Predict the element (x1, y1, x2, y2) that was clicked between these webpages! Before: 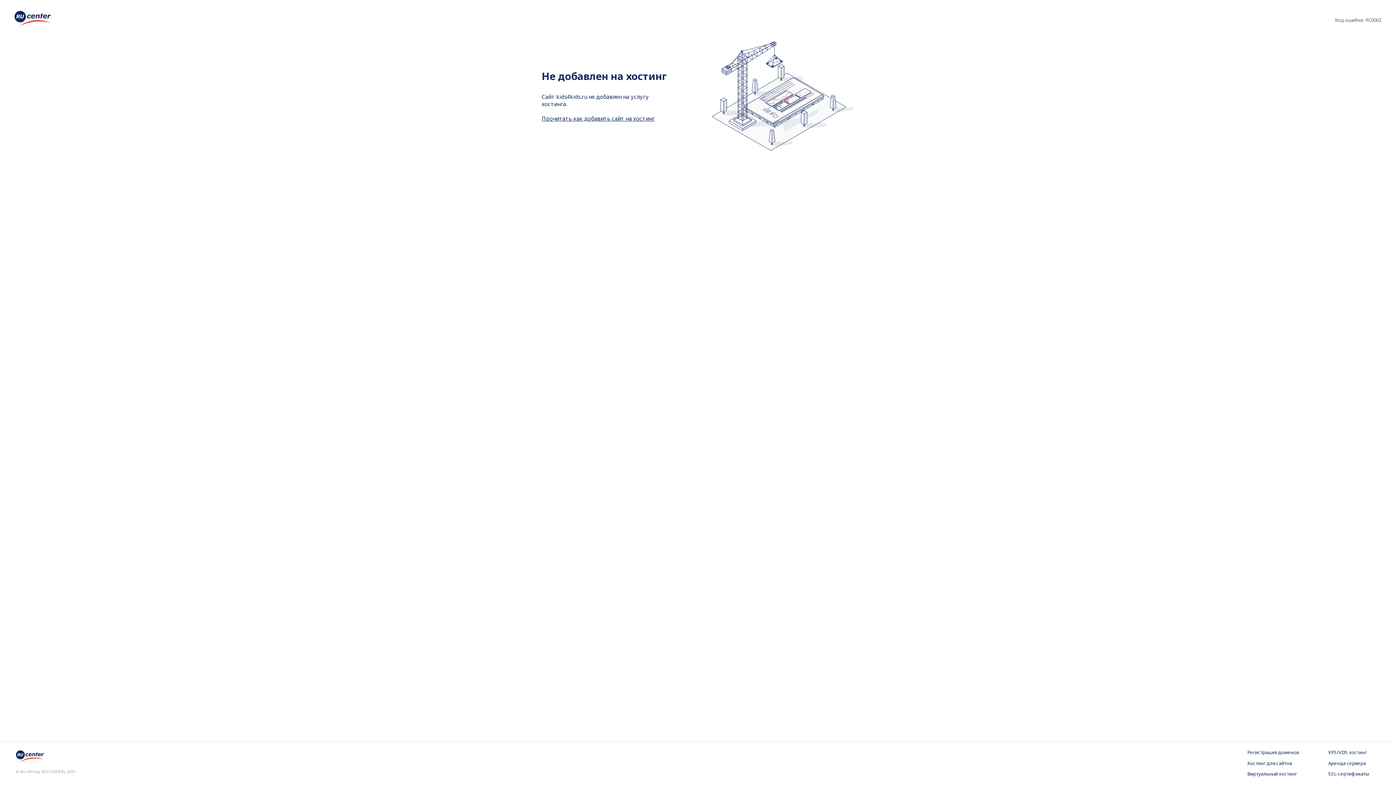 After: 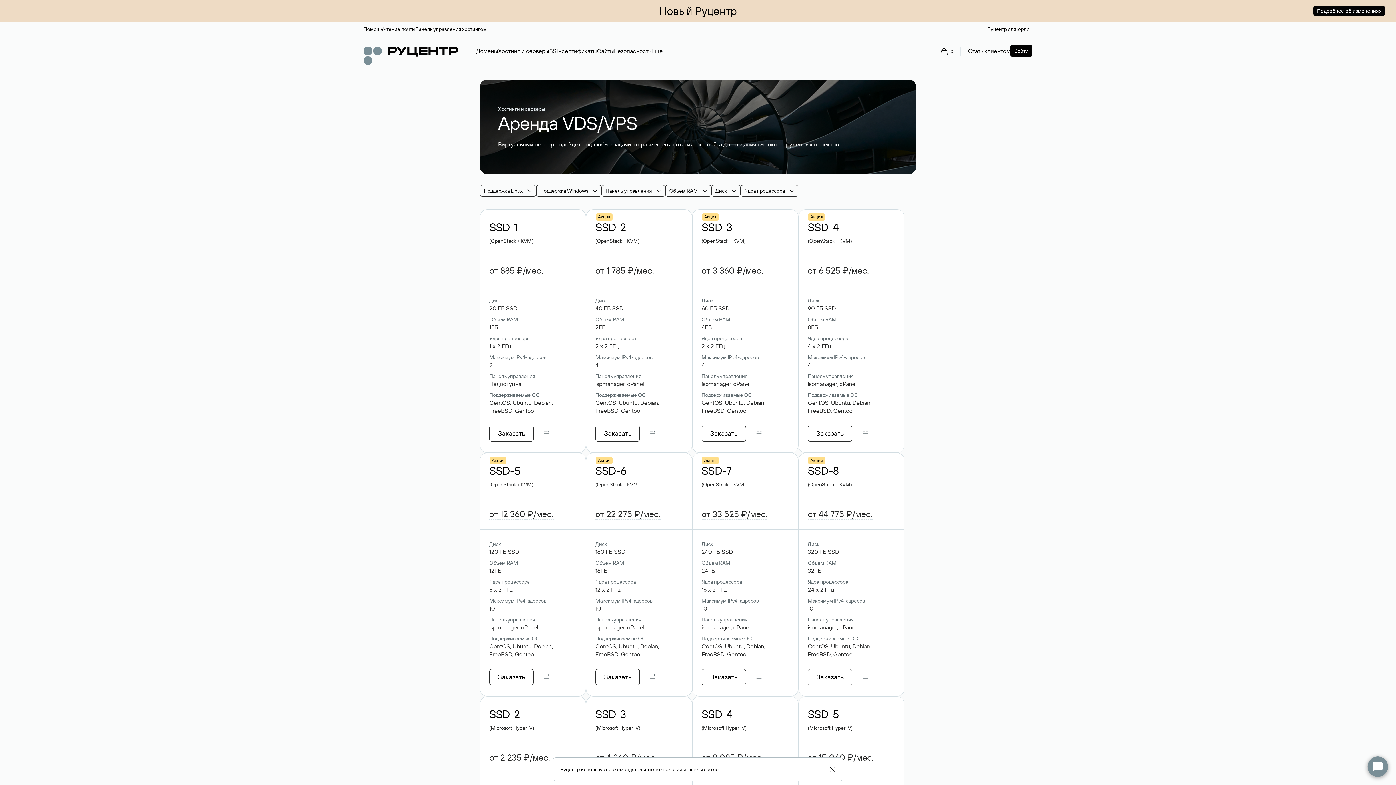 Action: label: VPS/VDS хостинг bbox: (1328, 749, 1380, 756)